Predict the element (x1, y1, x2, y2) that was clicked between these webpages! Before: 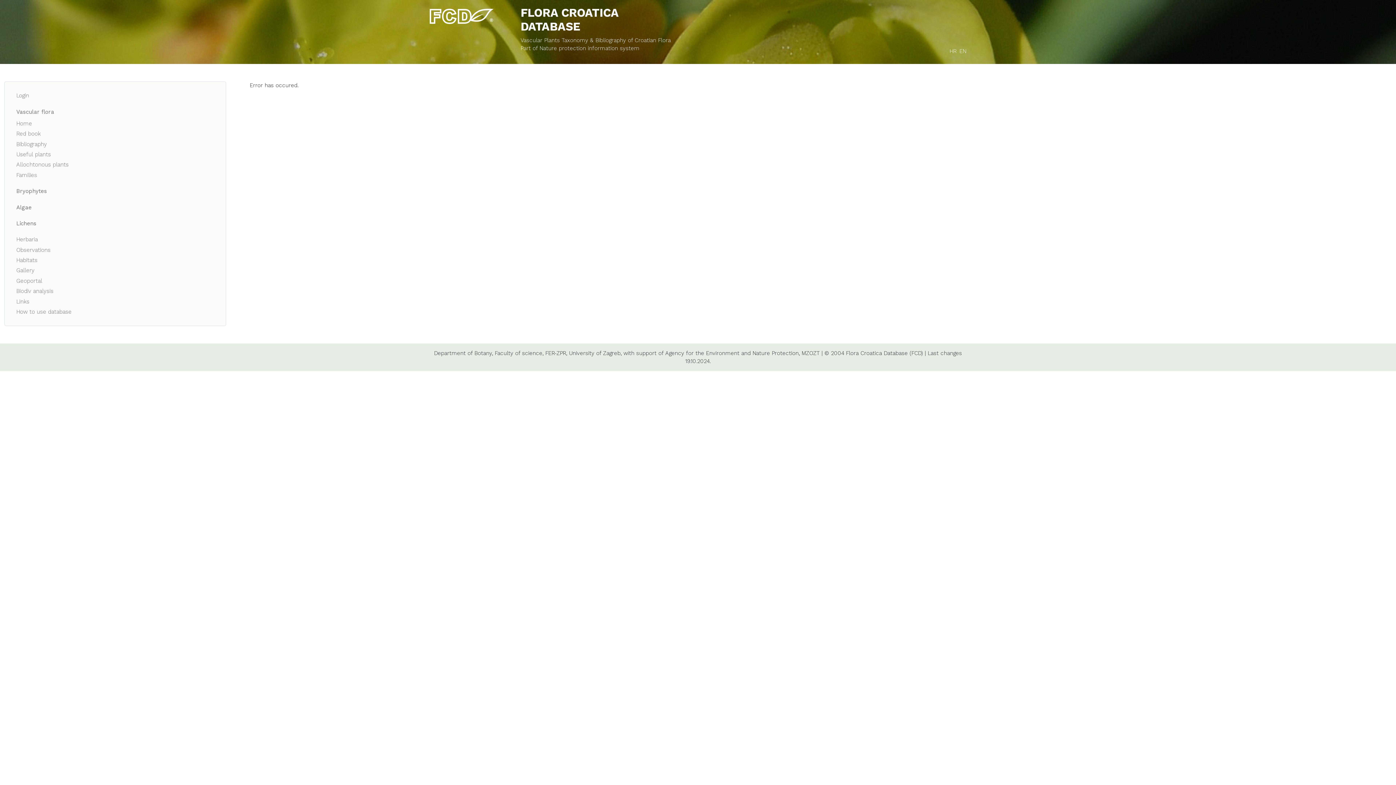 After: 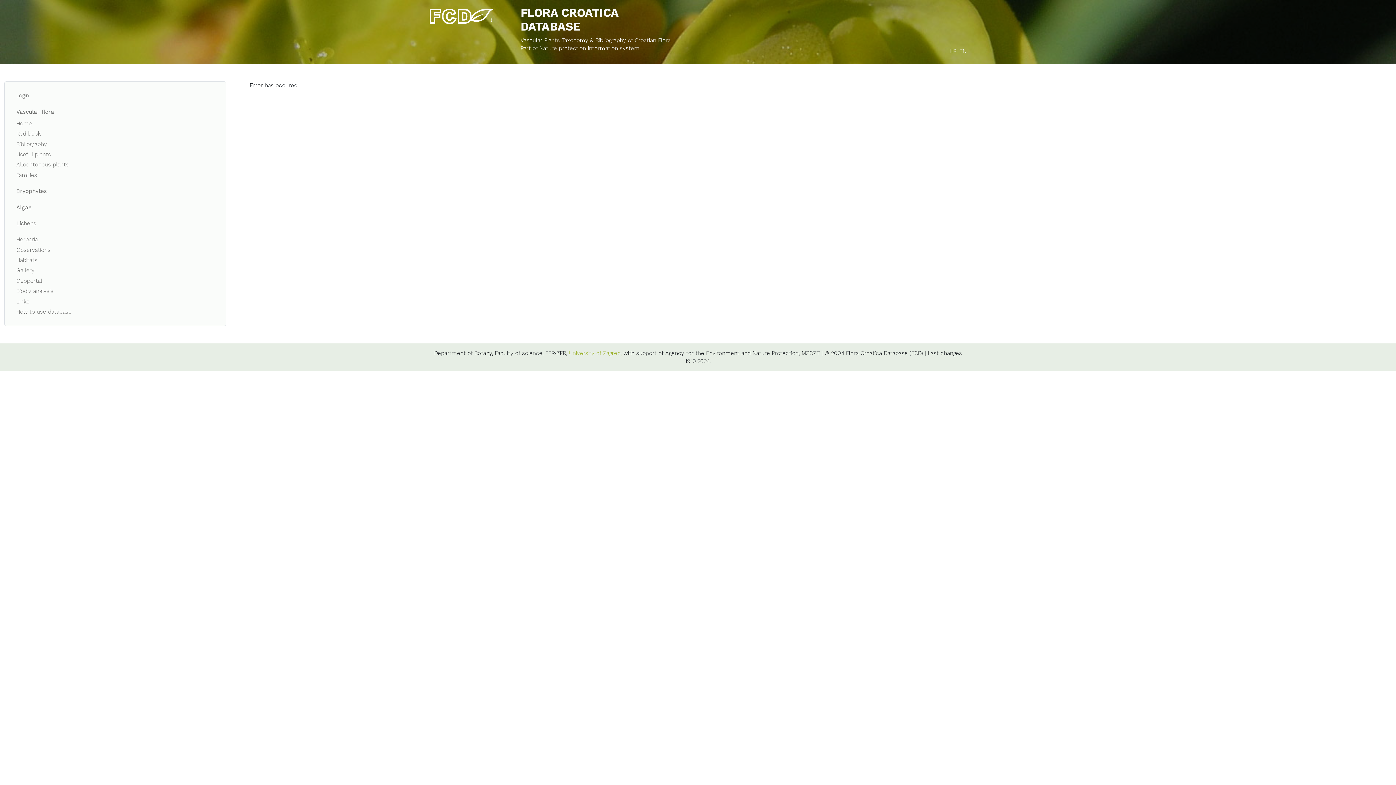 Action: label: University of Zagreb, bbox: (569, 350, 621, 356)